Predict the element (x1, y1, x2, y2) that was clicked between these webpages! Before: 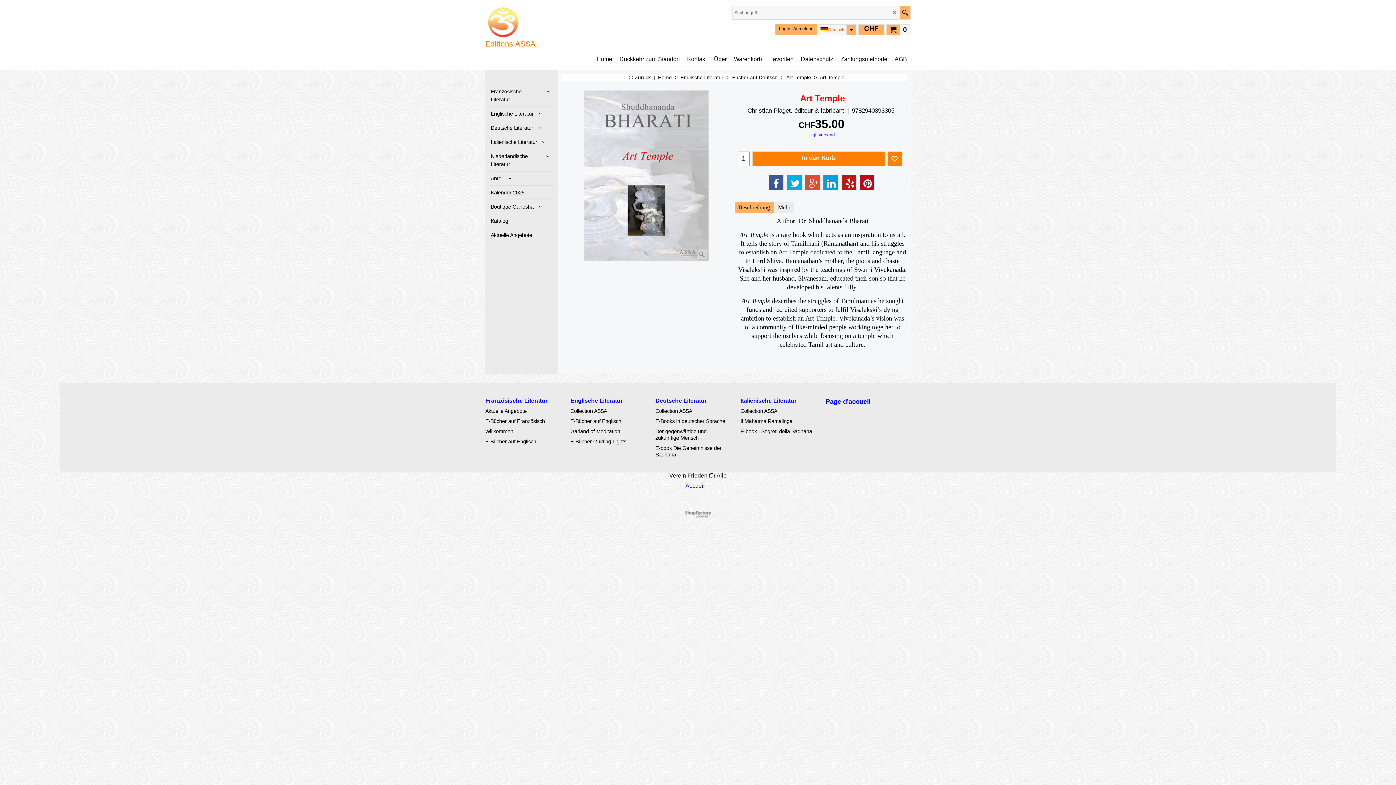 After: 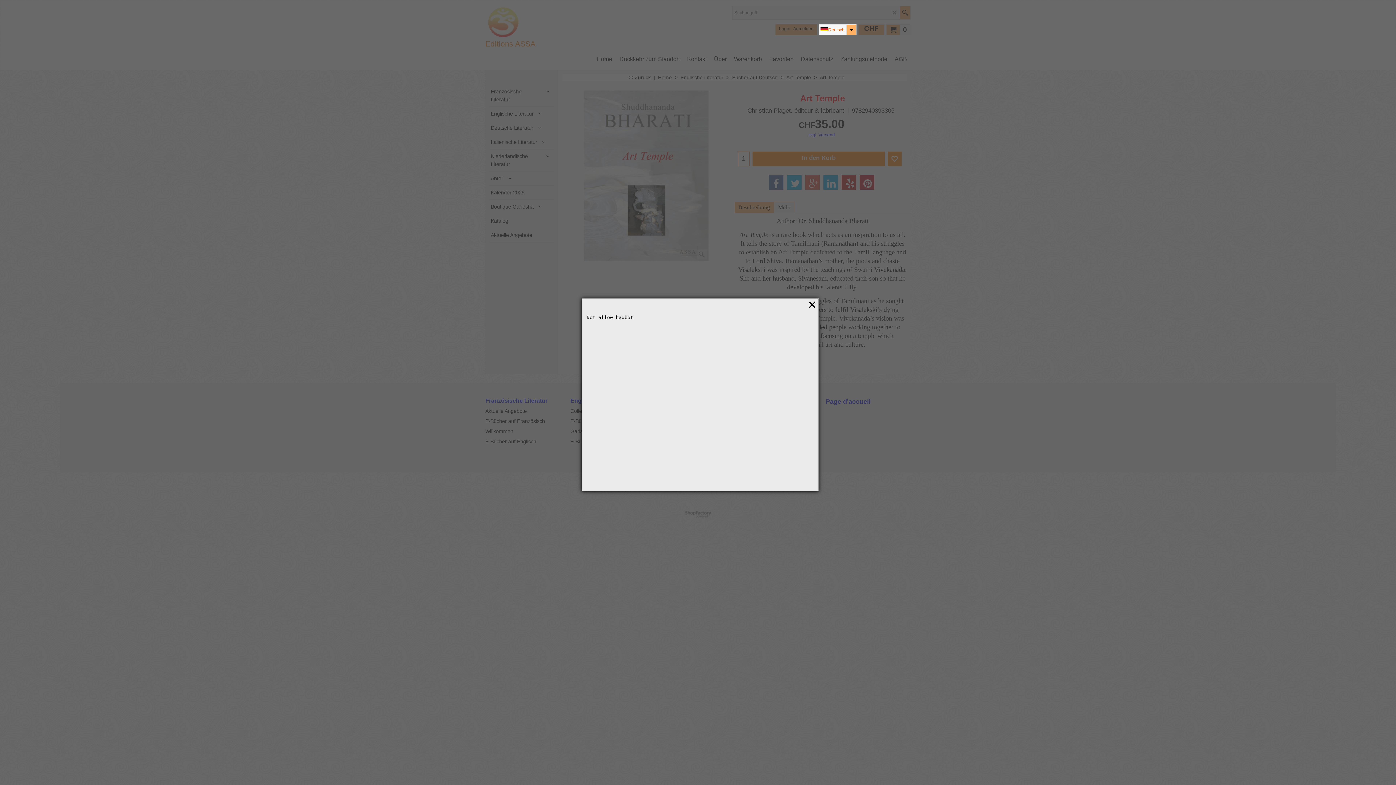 Action: label: Anmelden bbox: (793, 26, 813, 31)